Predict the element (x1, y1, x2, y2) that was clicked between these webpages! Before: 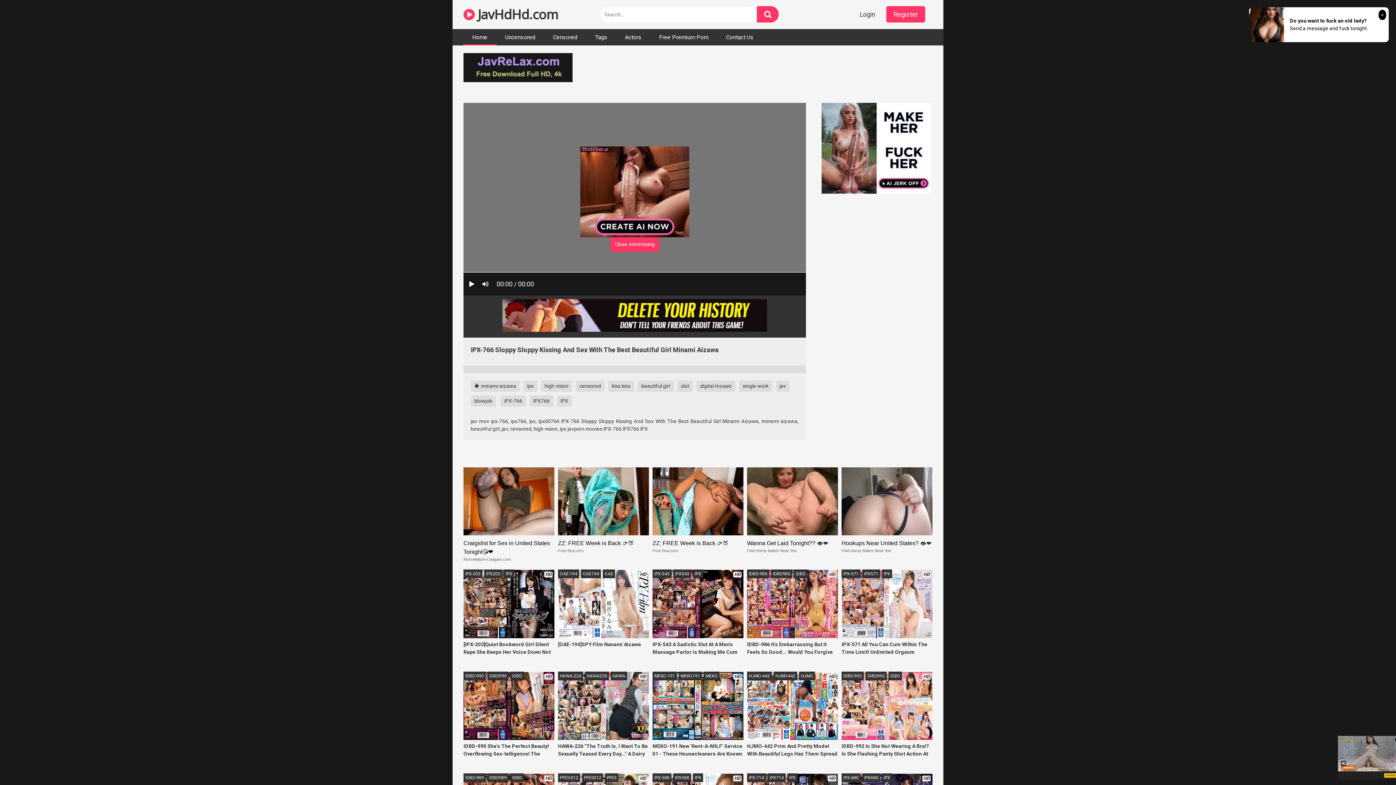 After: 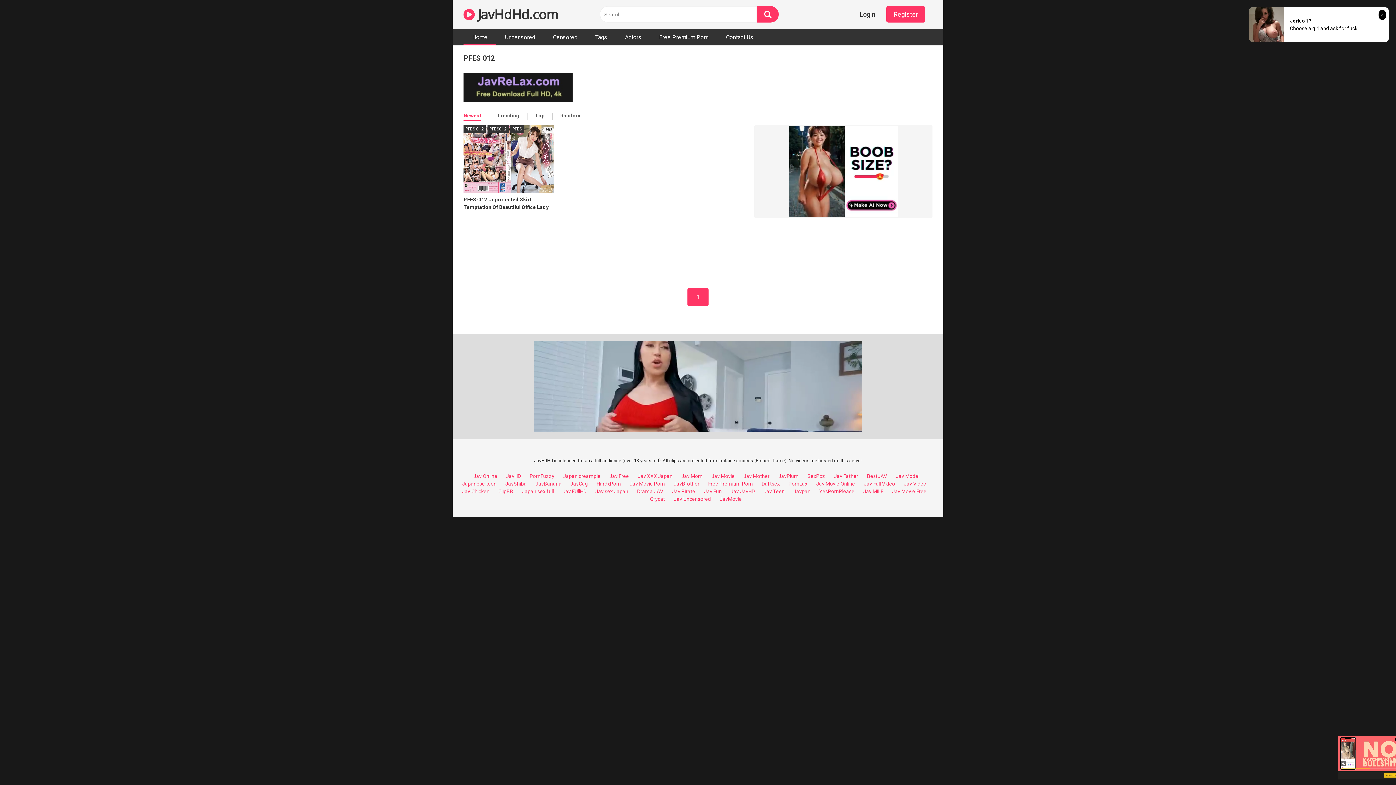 Action: label: PFES-012 bbox: (558, 773, 580, 782)